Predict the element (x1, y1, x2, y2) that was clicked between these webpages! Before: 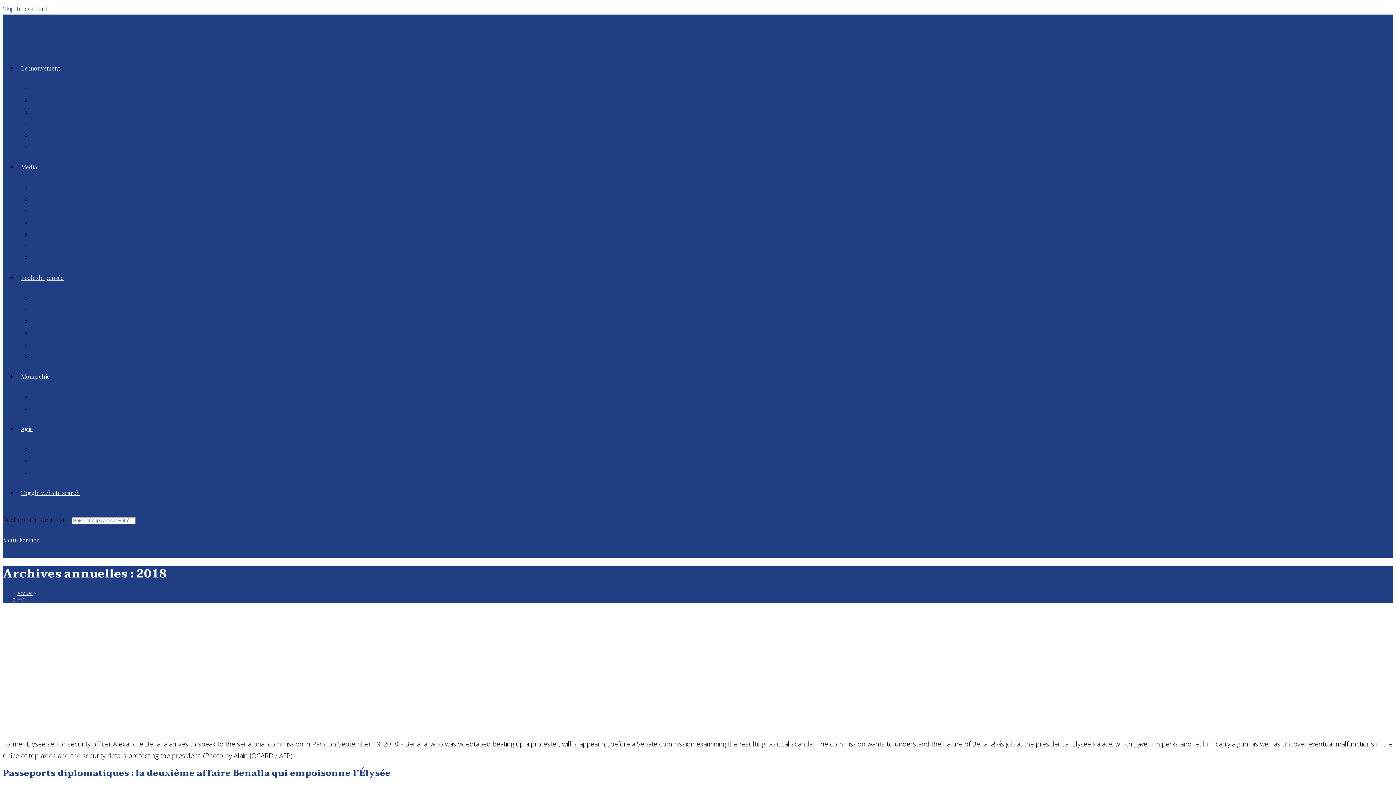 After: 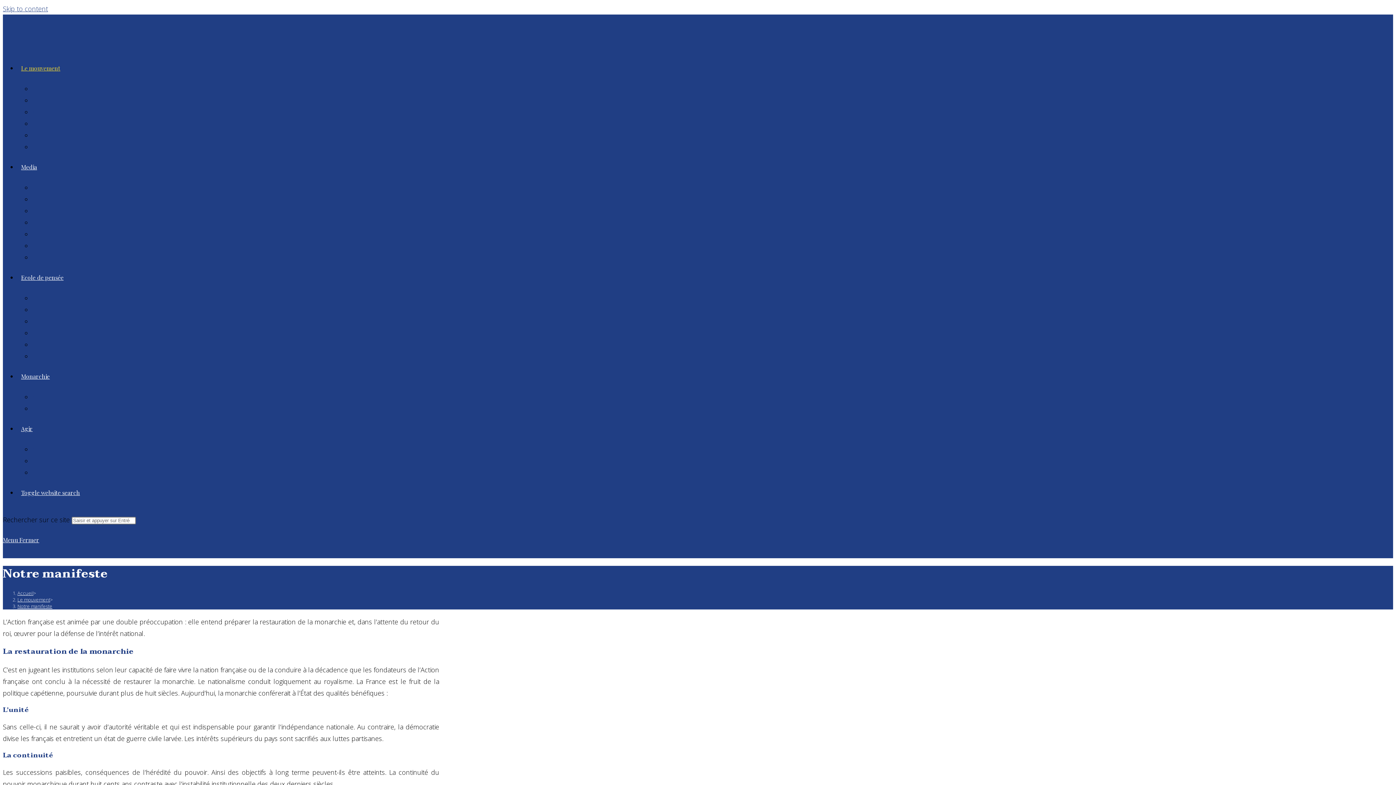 Action: label: Notre manifeste bbox: (32, 85, 72, 92)